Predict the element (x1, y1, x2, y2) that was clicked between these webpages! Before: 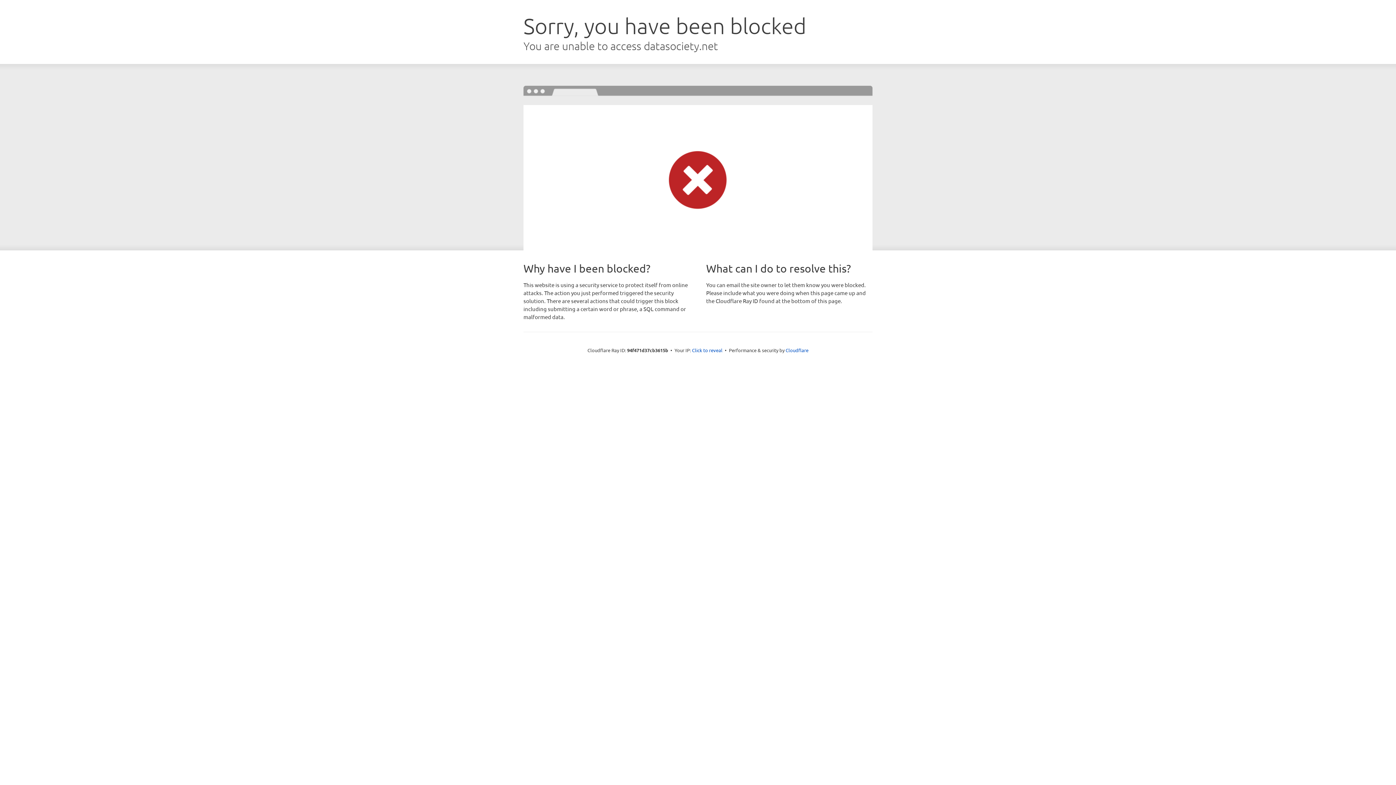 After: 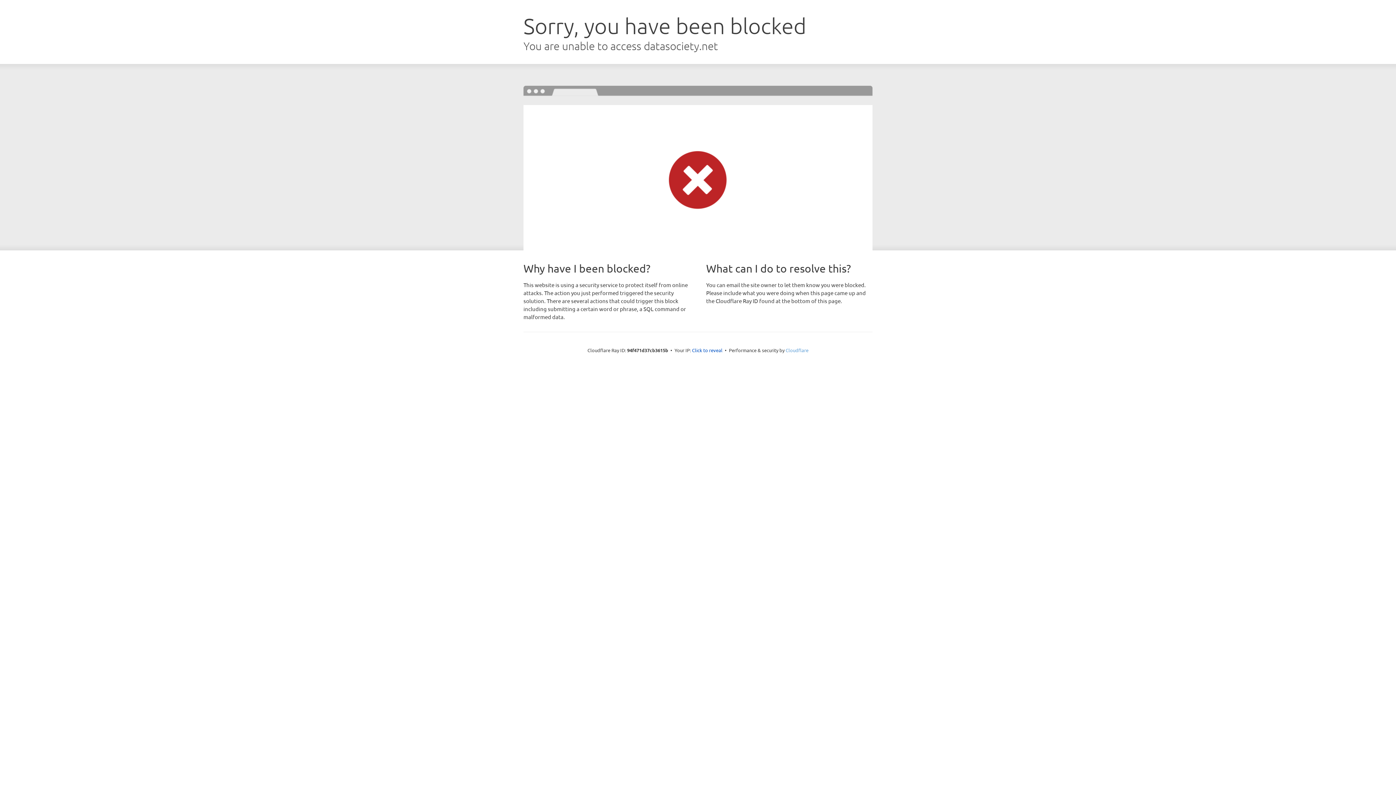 Action: bbox: (785, 347, 808, 353) label: Cloudflare